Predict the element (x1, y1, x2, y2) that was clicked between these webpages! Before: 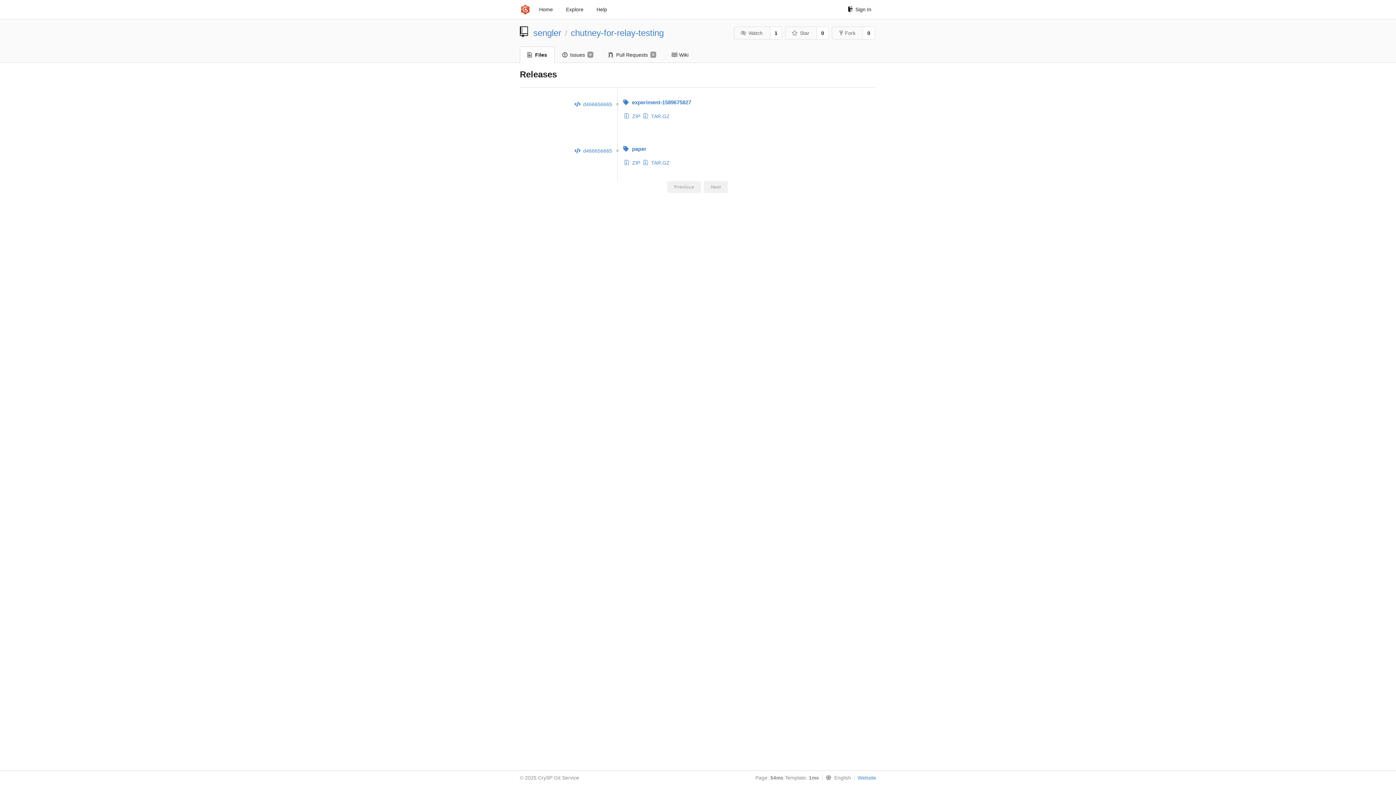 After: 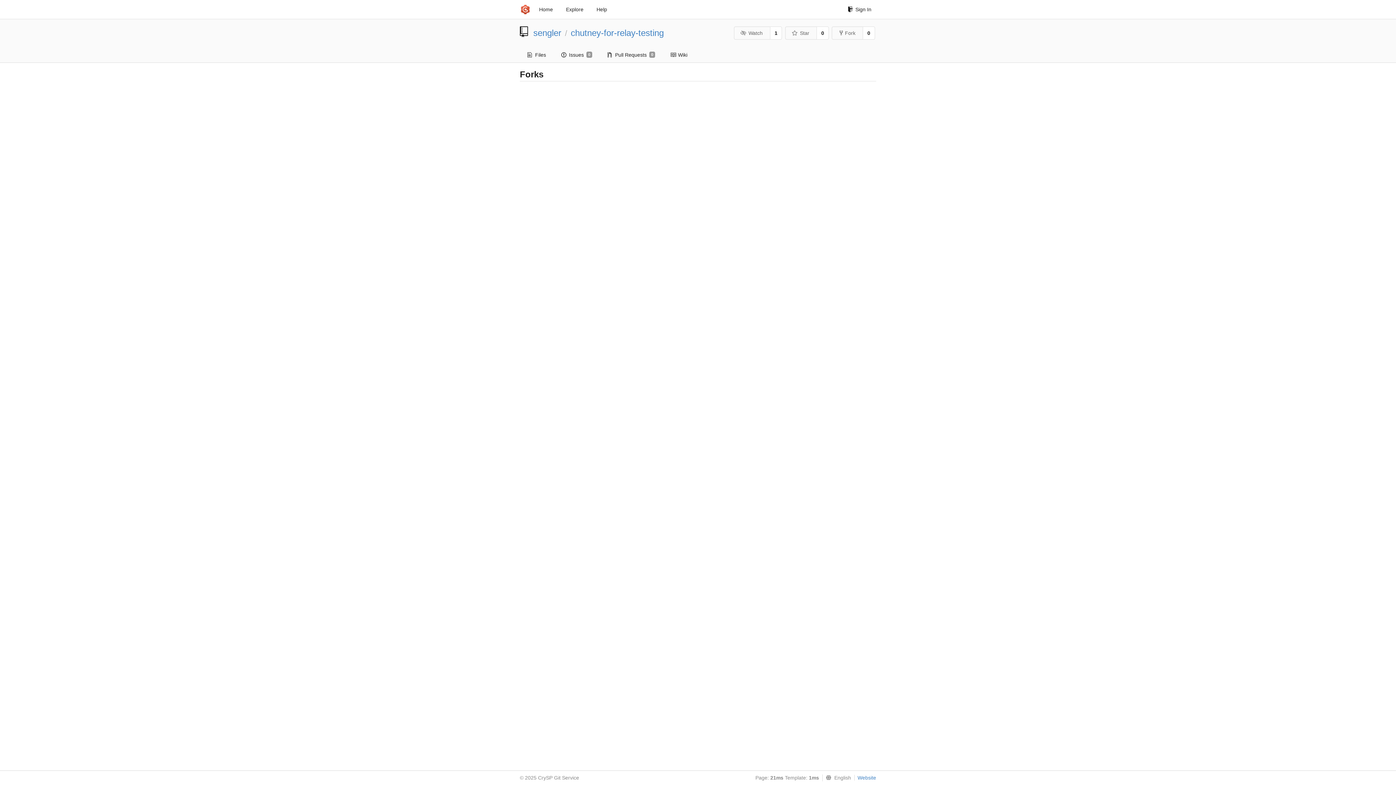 Action: bbox: (862, 26, 875, 39) label: 0